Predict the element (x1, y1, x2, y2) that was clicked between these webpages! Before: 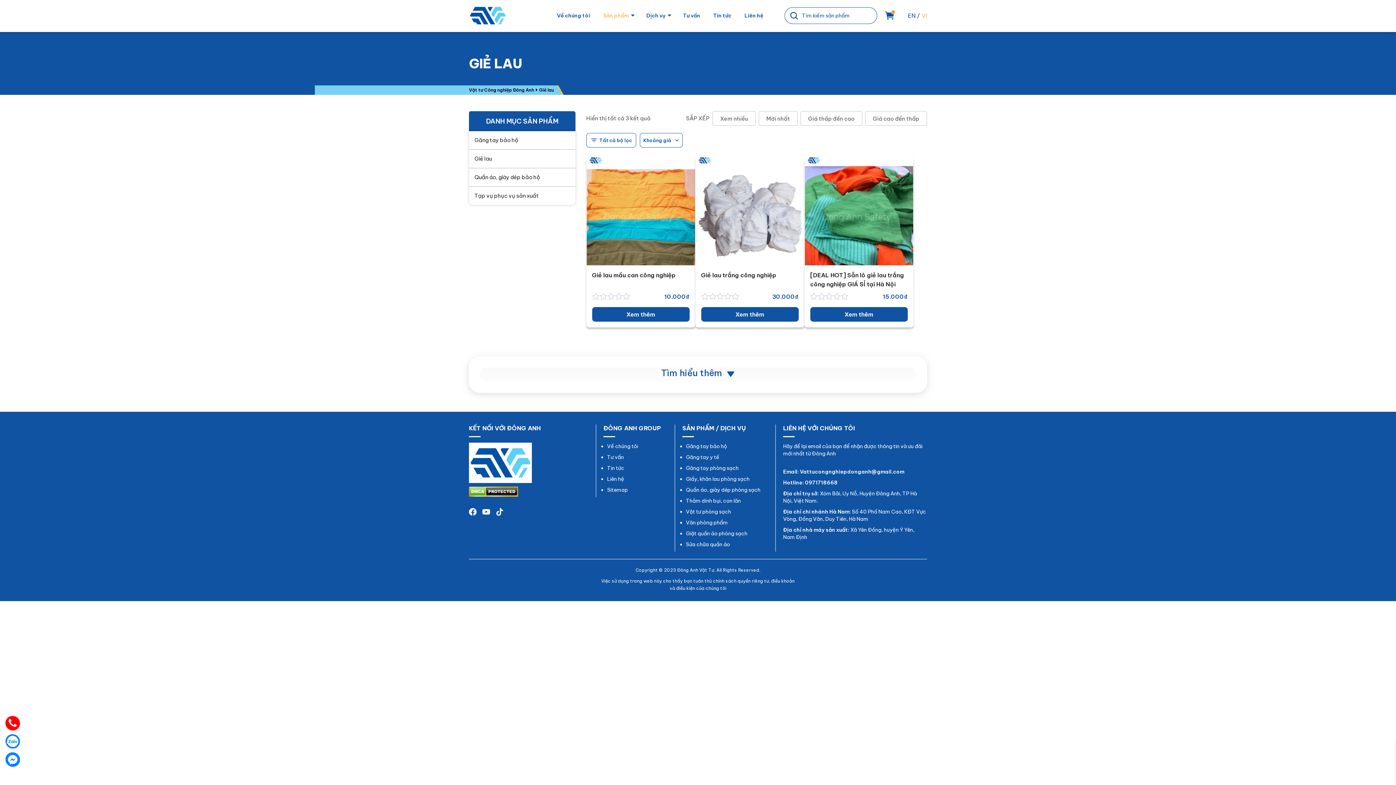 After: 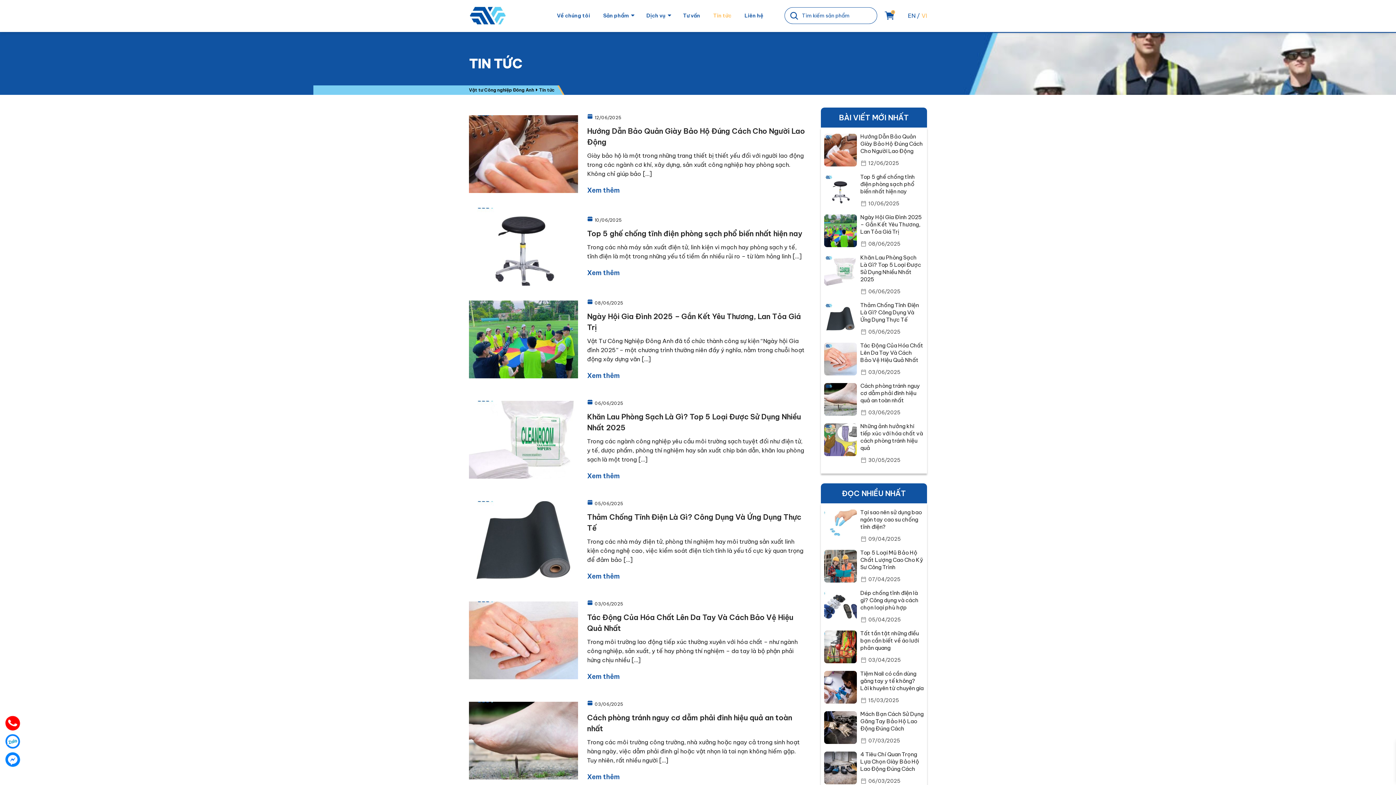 Action: label: Tin tức bbox: (712, 0, 732, 31)